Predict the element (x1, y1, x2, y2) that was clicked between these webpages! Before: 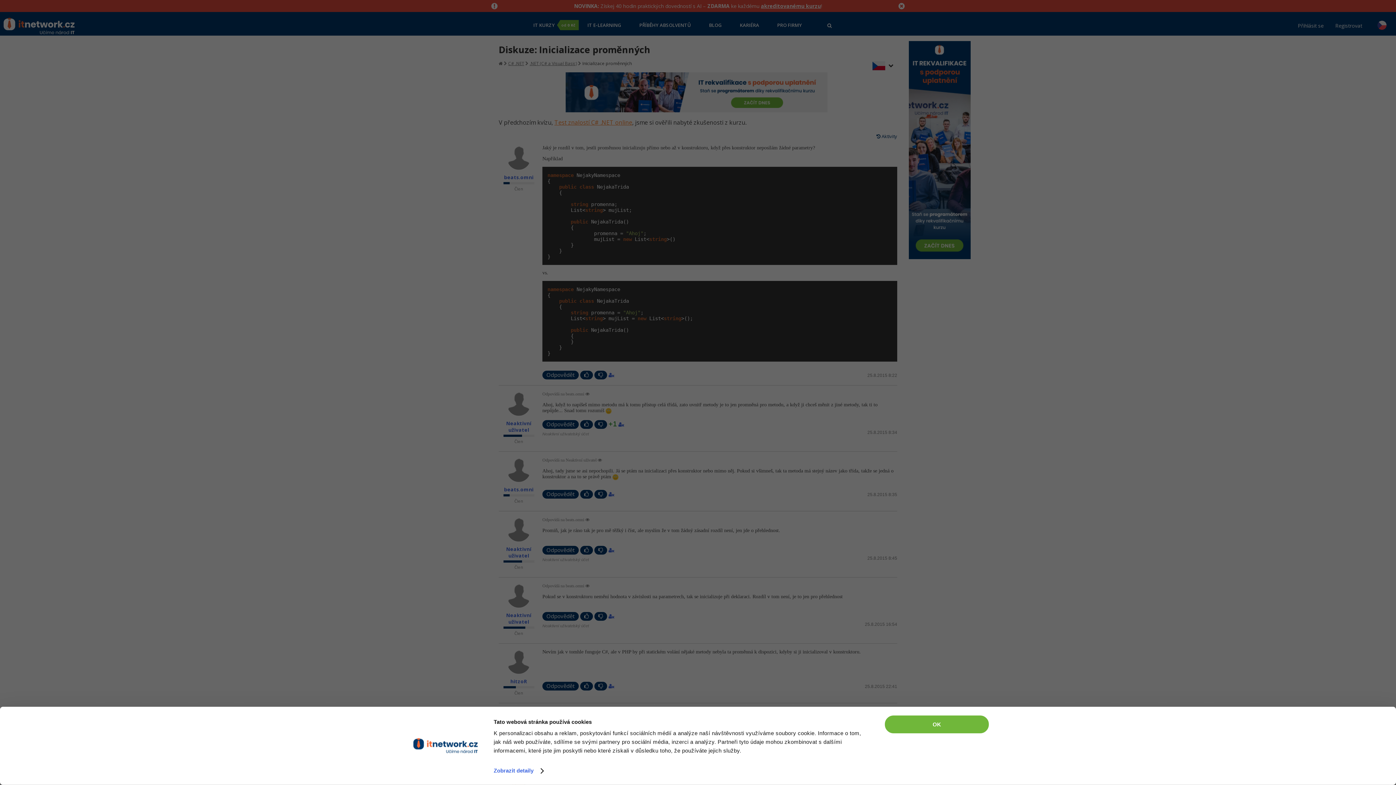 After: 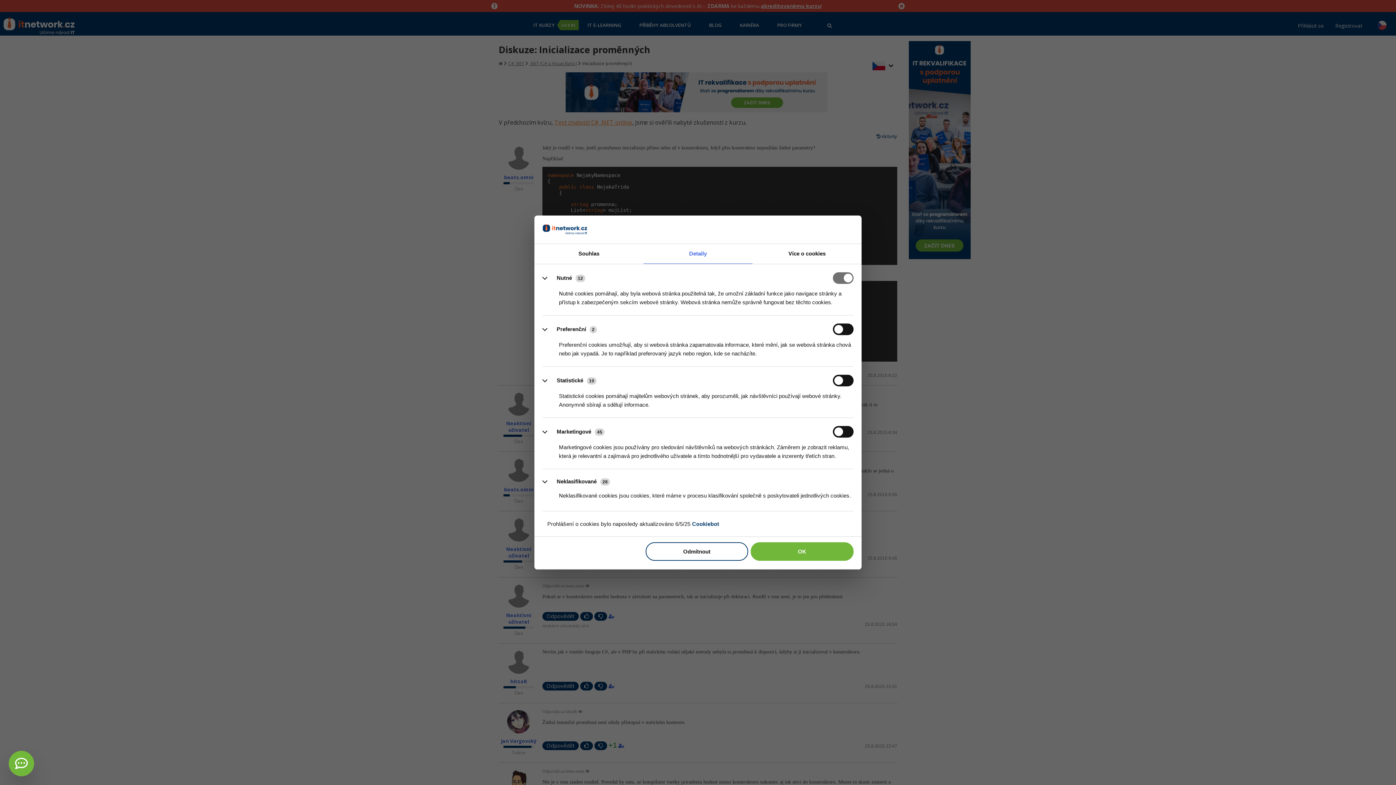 Action: bbox: (493, 765, 543, 776) label: Zobrazit detaily